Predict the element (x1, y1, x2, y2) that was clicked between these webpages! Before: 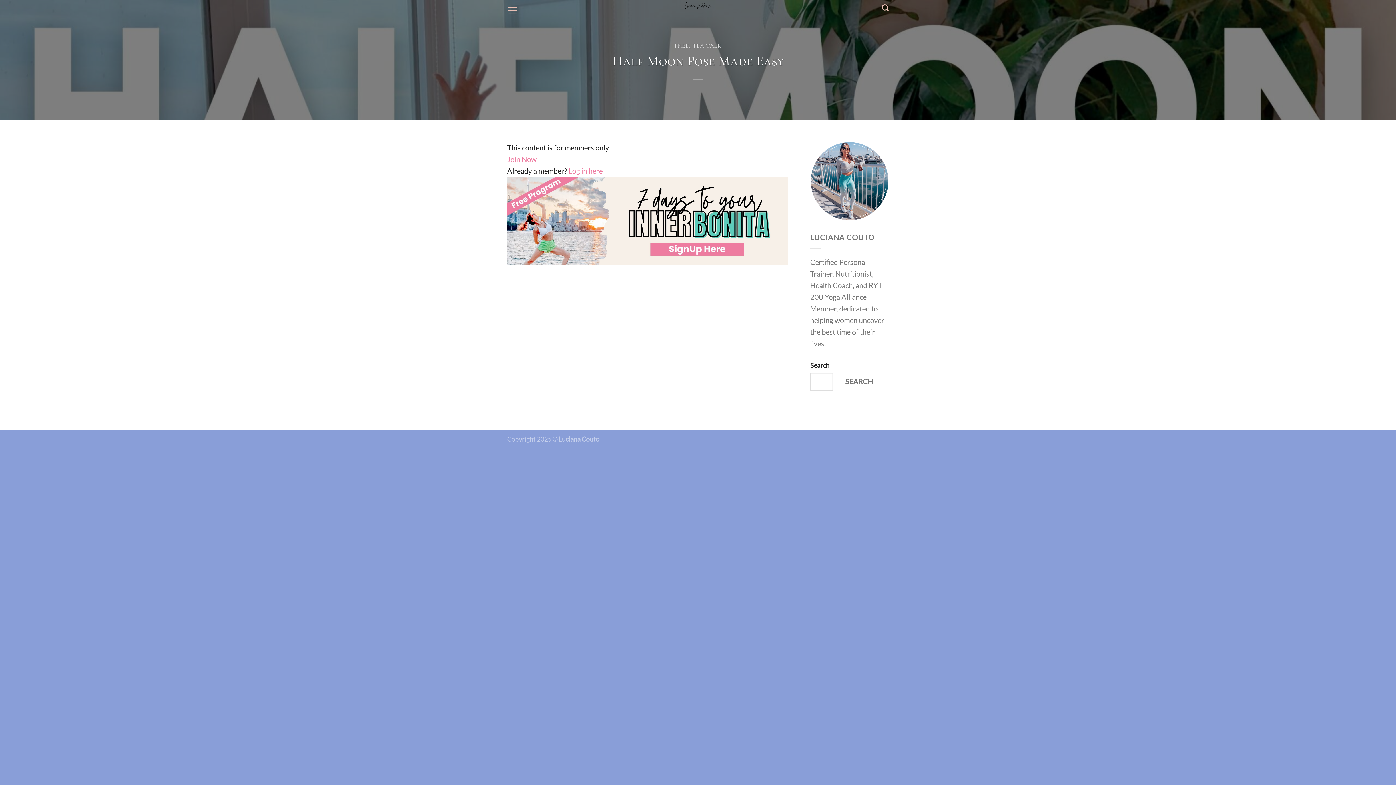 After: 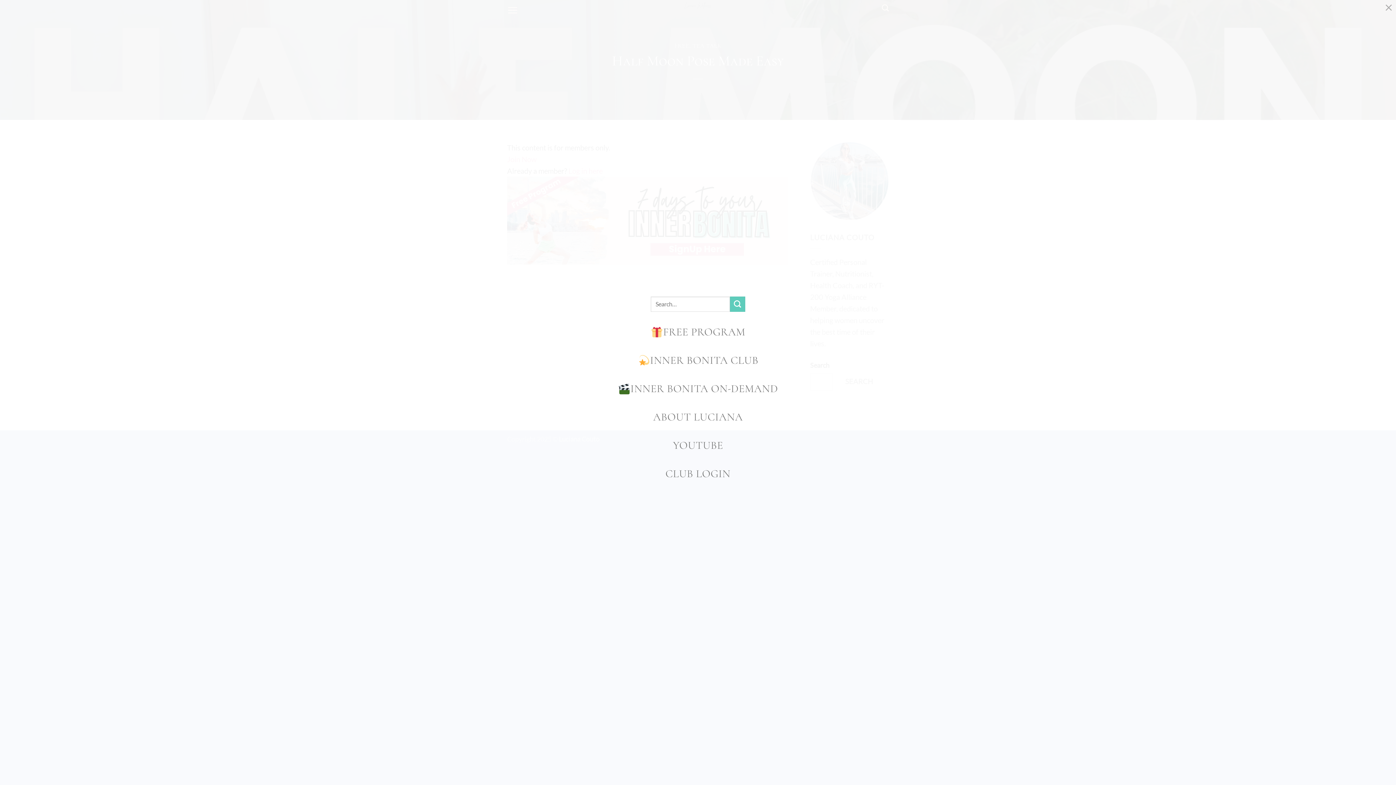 Action: bbox: (507, 0, 518, 20) label: Menu